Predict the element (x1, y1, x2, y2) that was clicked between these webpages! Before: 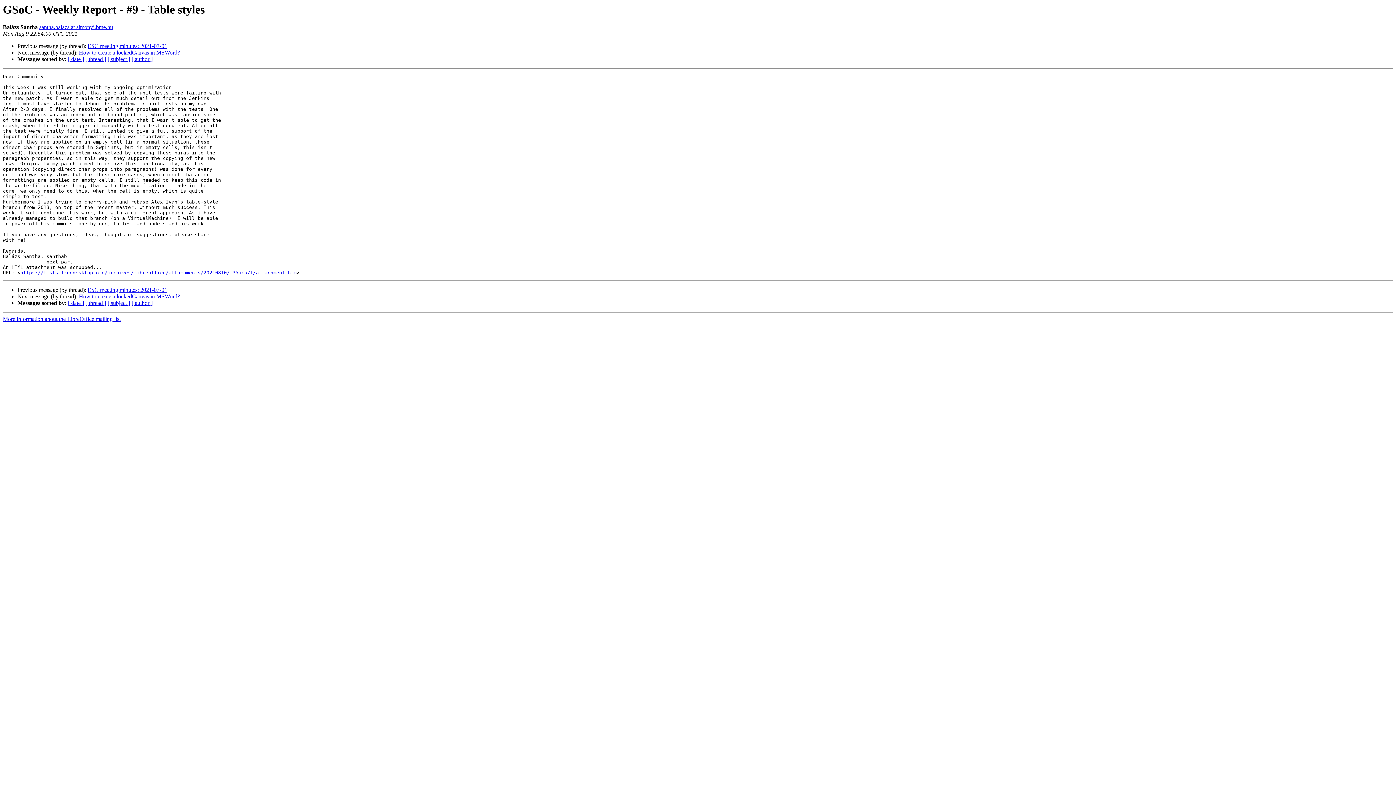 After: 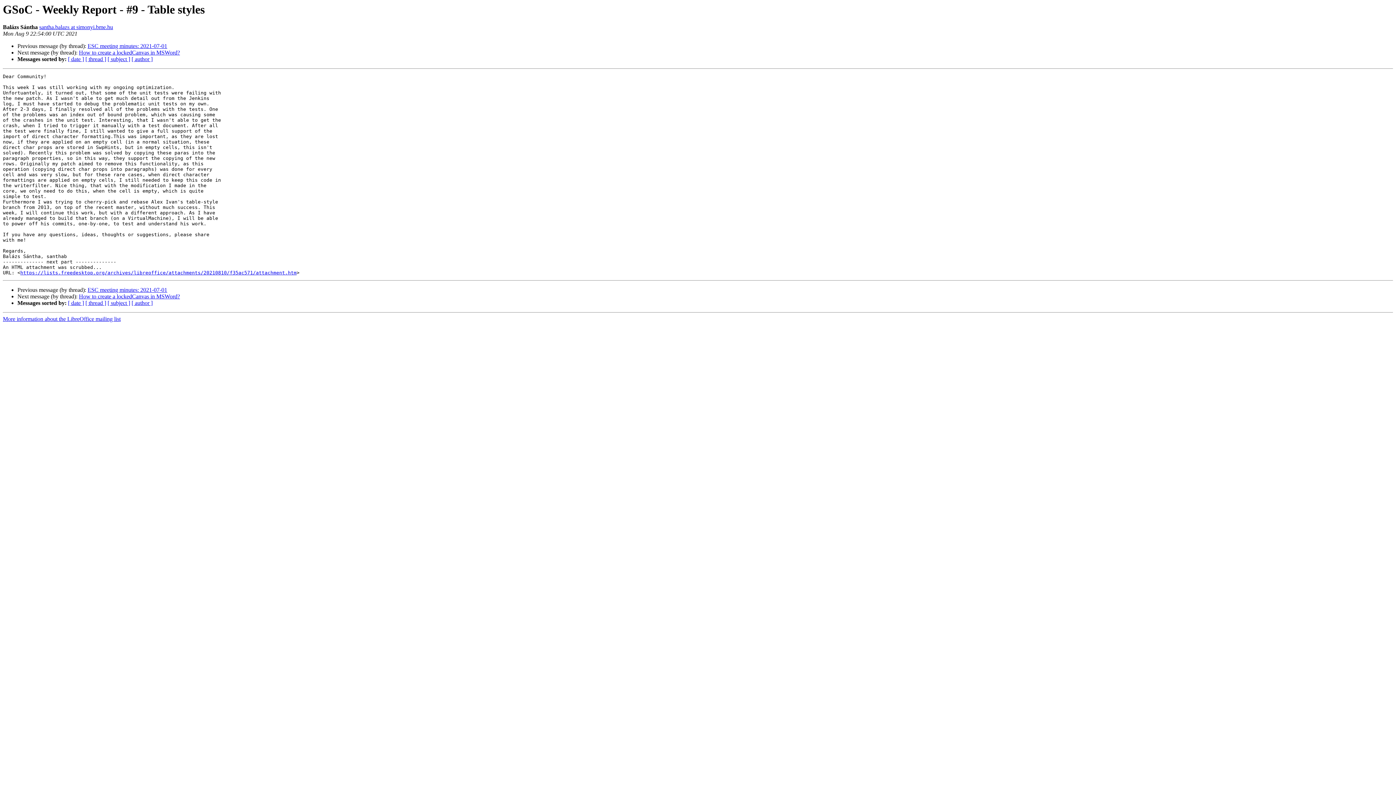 Action: bbox: (39, 24, 113, 30) label: santha.balazs at simonyi.bme.hu